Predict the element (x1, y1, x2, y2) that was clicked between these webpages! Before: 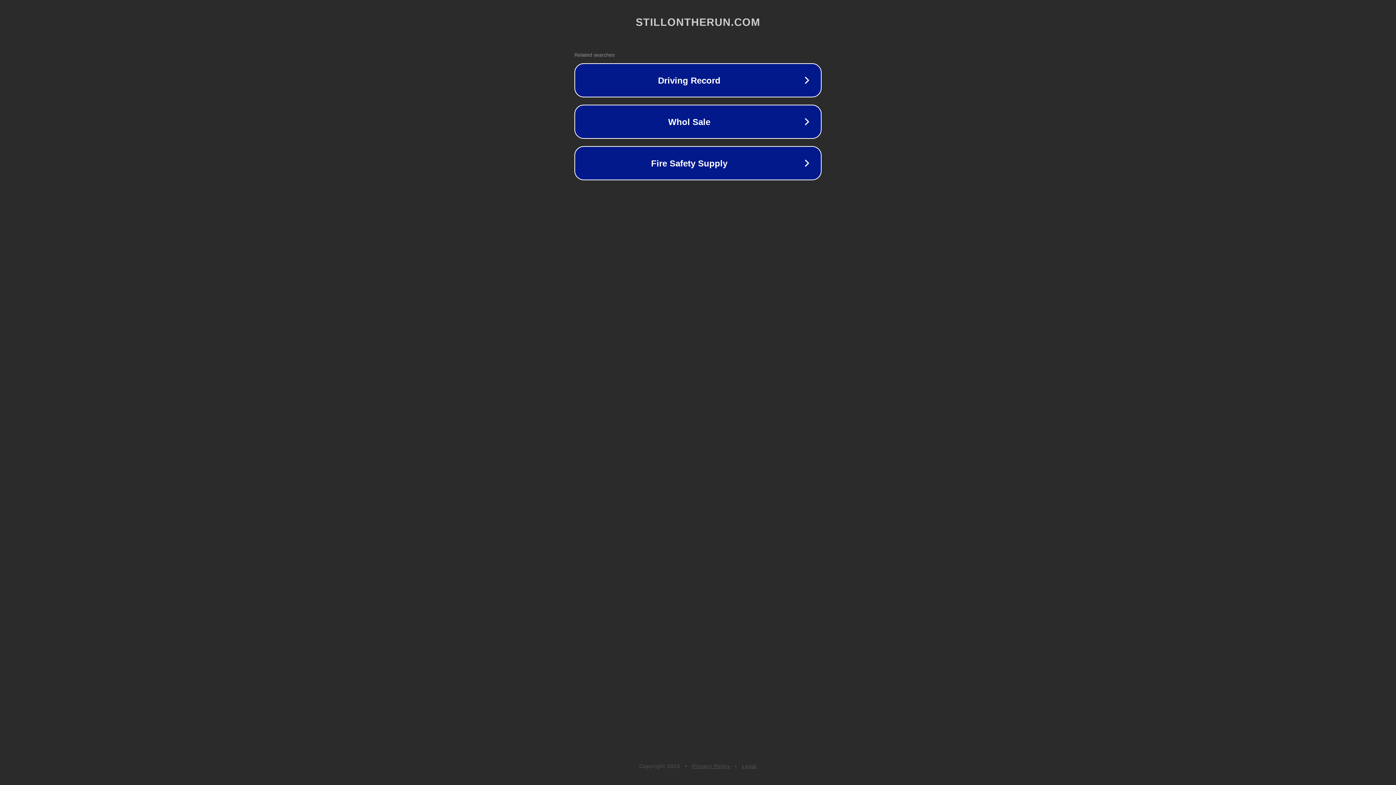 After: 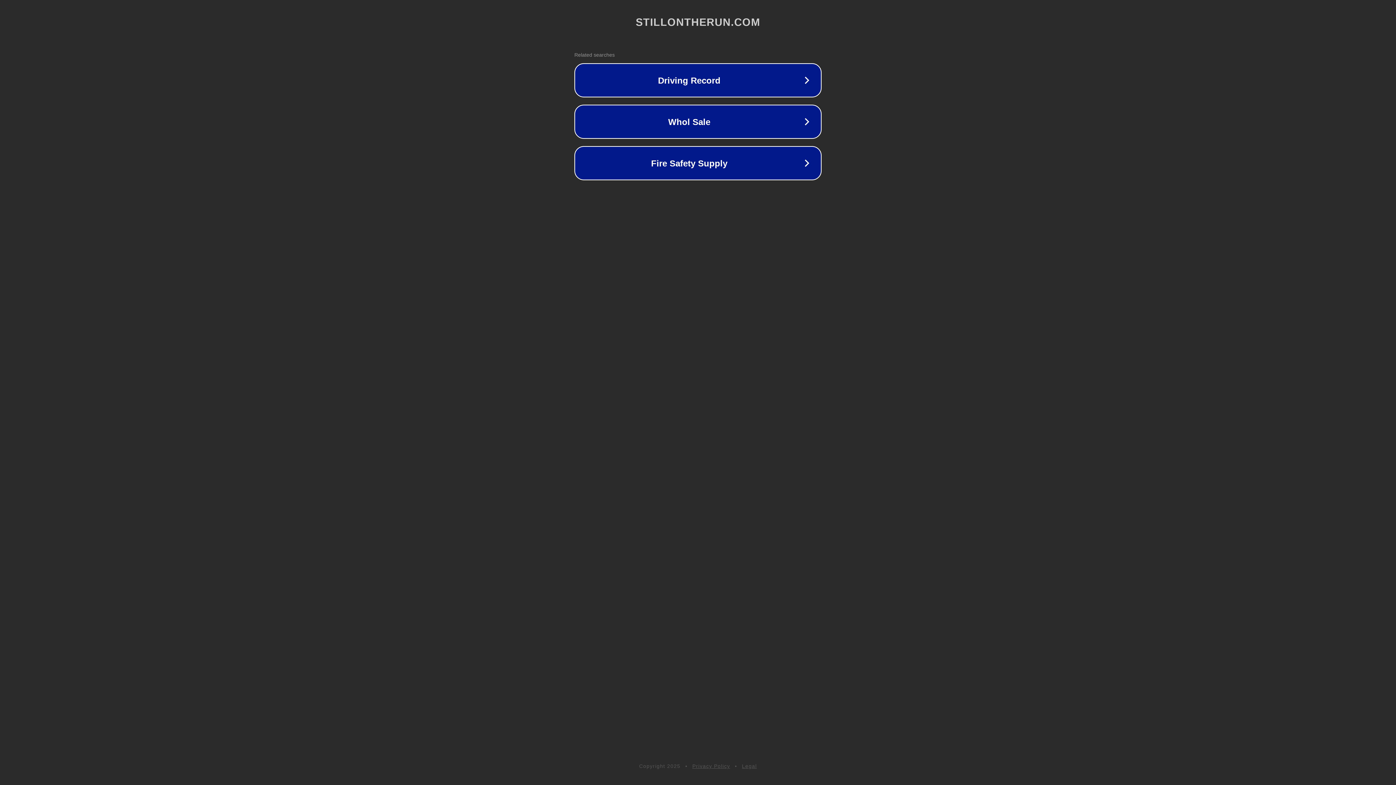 Action: label: Legal bbox: (742, 763, 757, 769)